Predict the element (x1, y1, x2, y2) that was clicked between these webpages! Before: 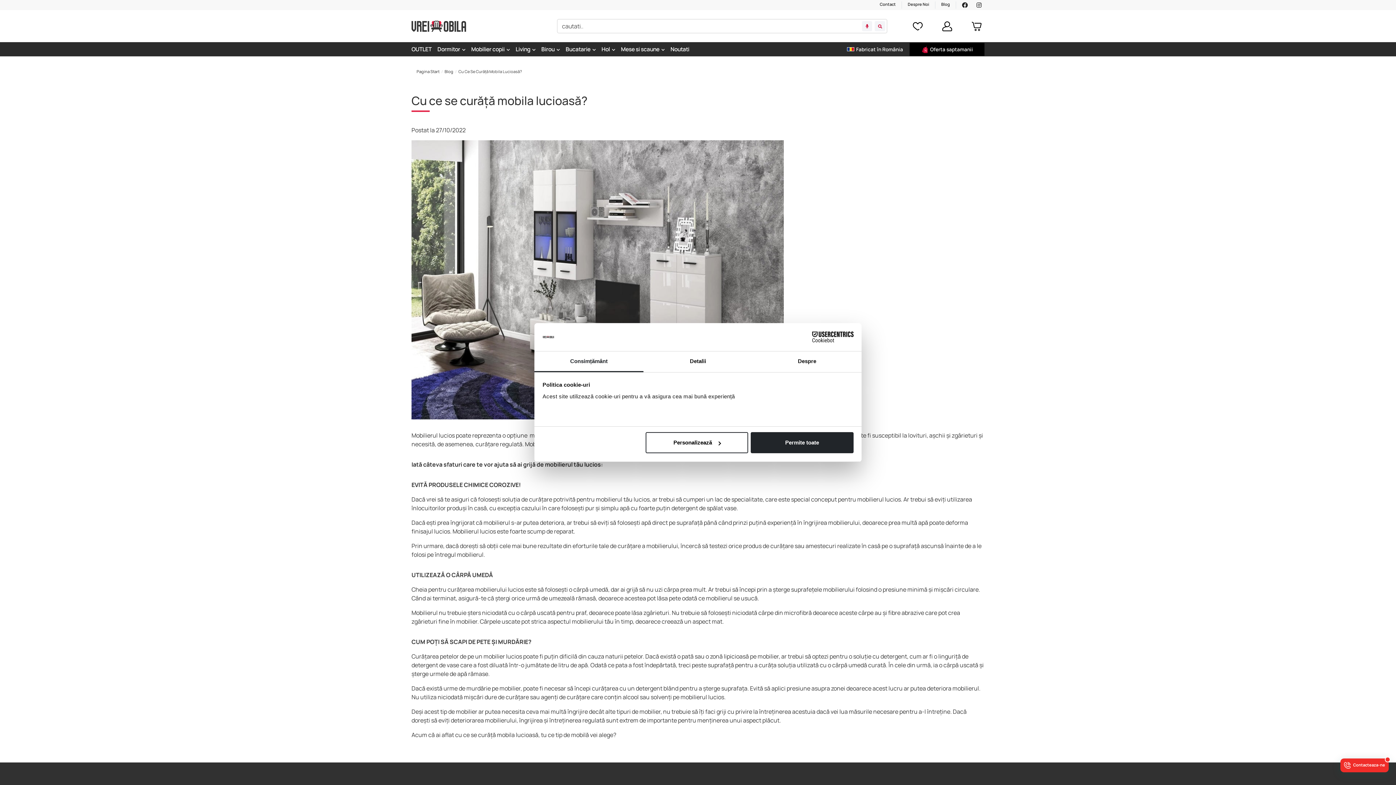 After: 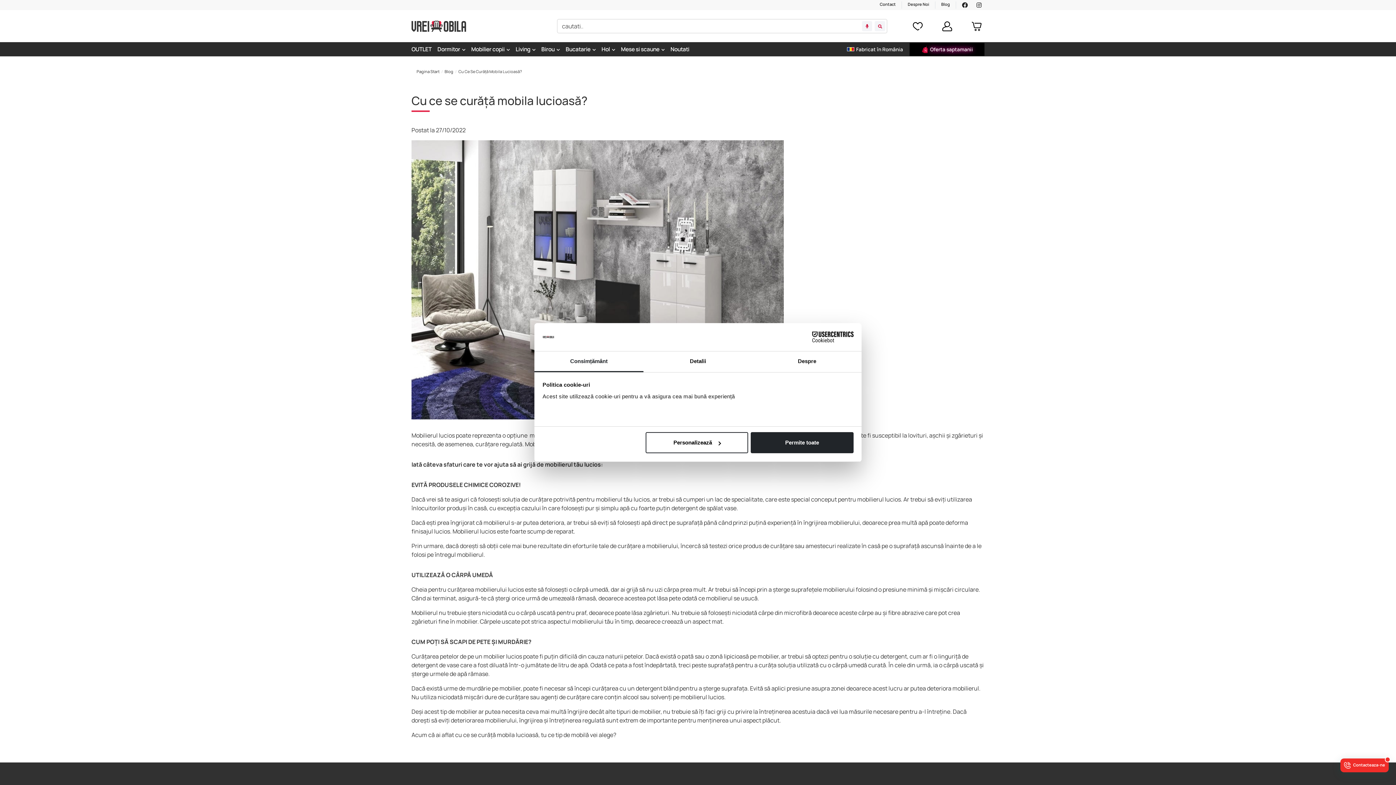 Action: bbox: (973, 1, 984, 8)